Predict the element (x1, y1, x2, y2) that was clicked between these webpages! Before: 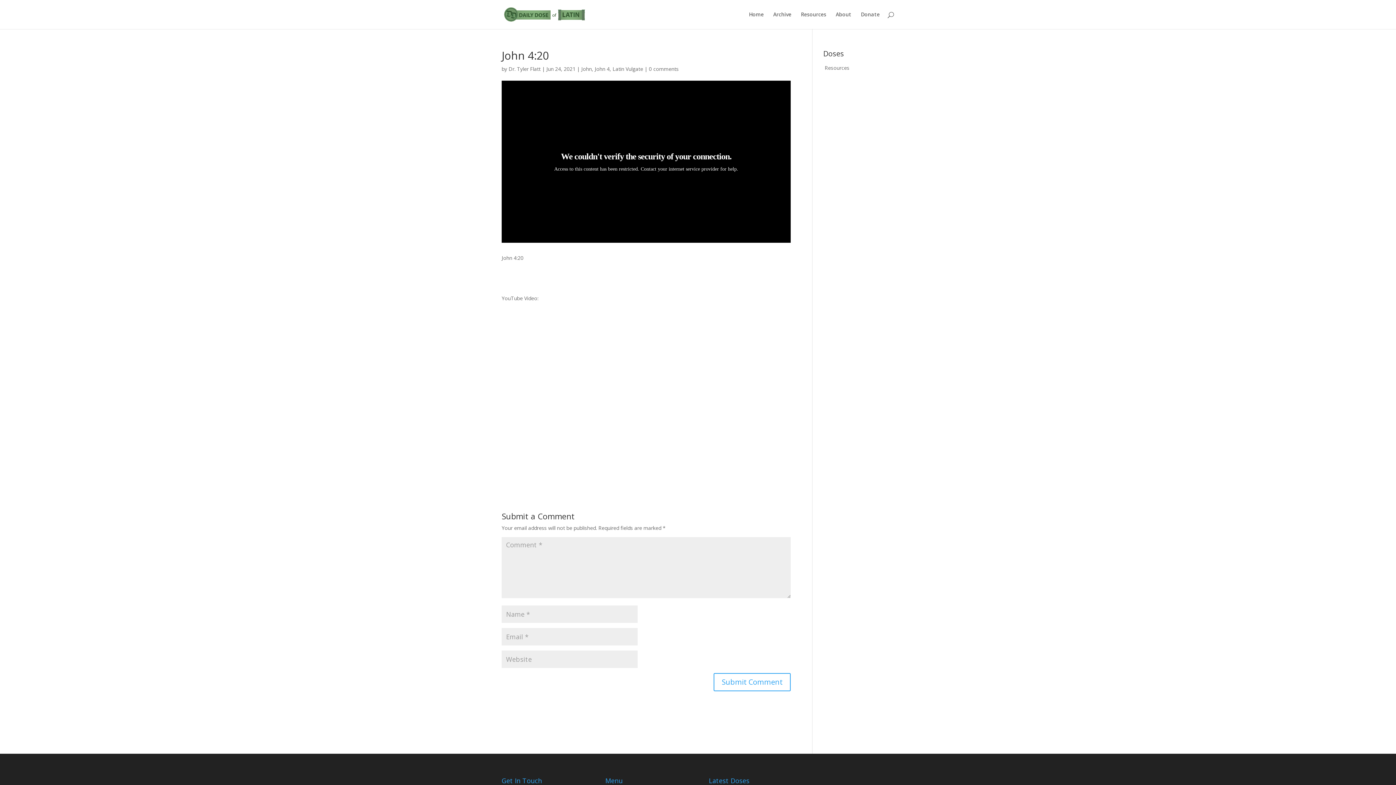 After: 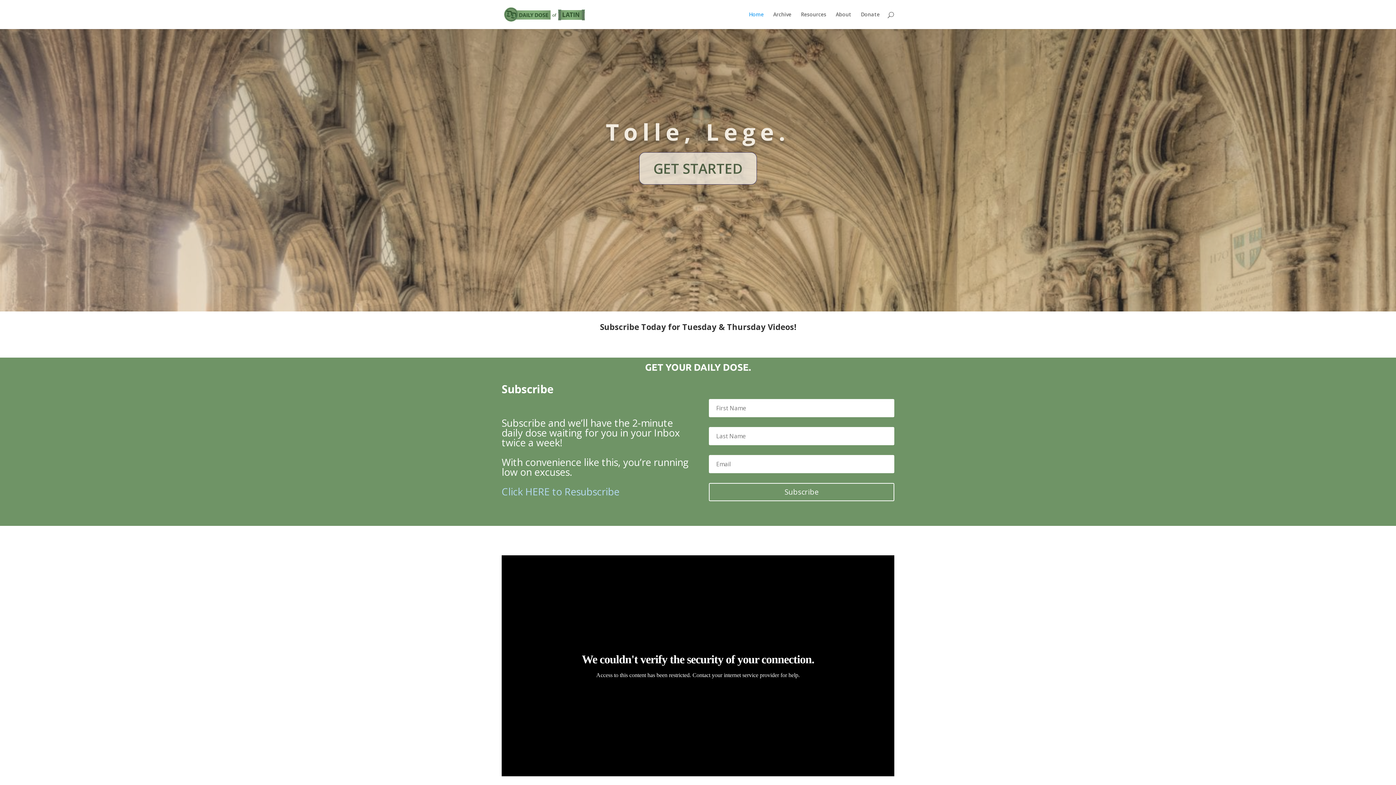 Action: bbox: (503, 10, 586, 17)